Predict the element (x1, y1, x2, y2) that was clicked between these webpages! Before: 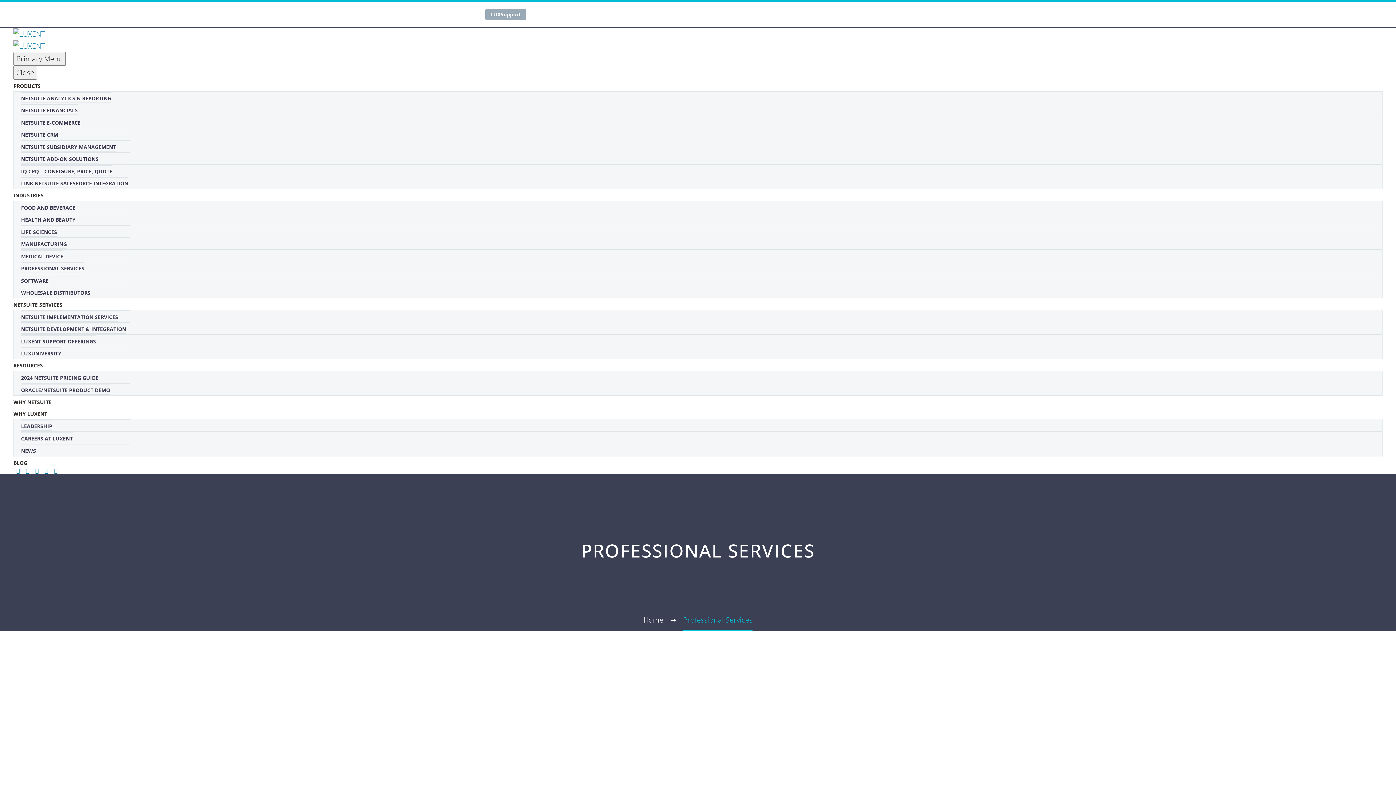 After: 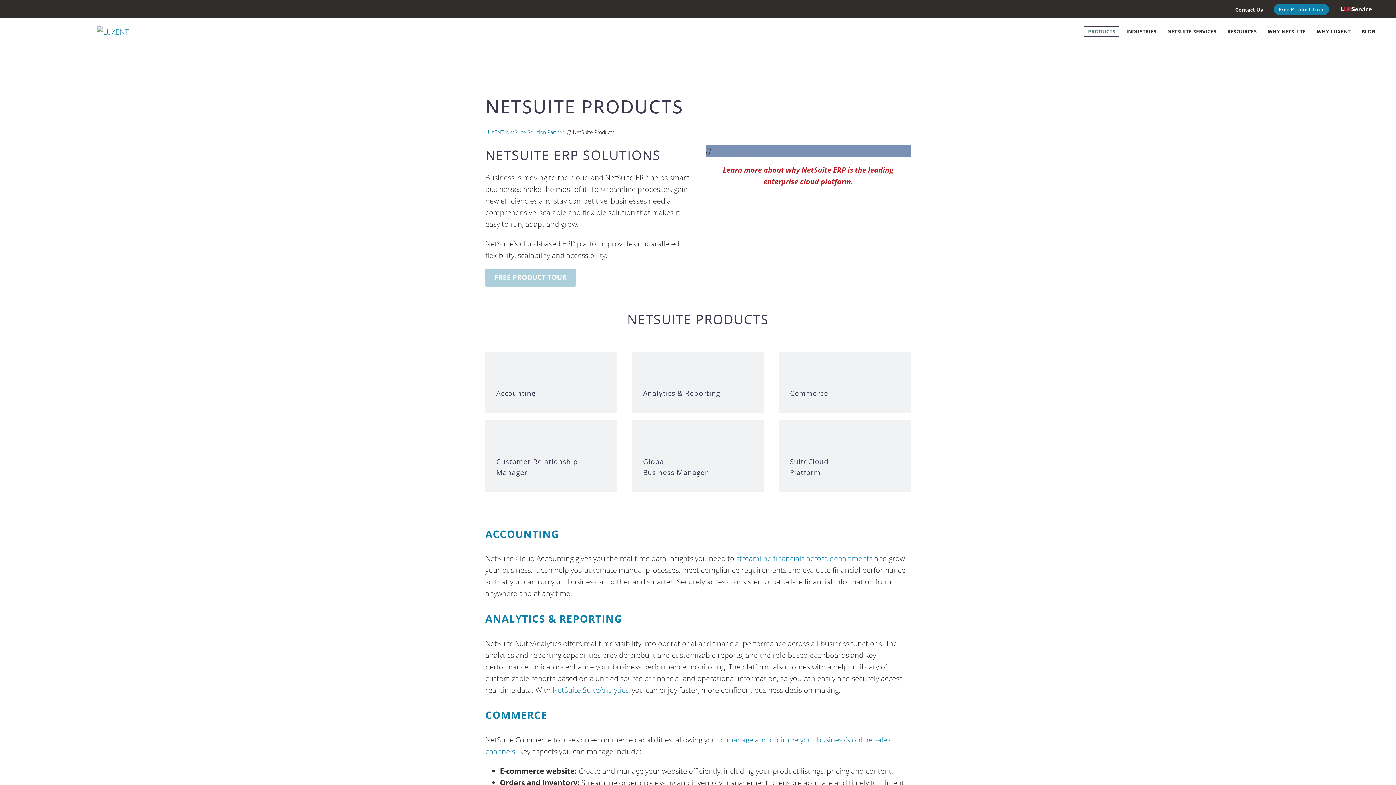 Action: bbox: (13, 82, 40, 89) label: PRODUCTS